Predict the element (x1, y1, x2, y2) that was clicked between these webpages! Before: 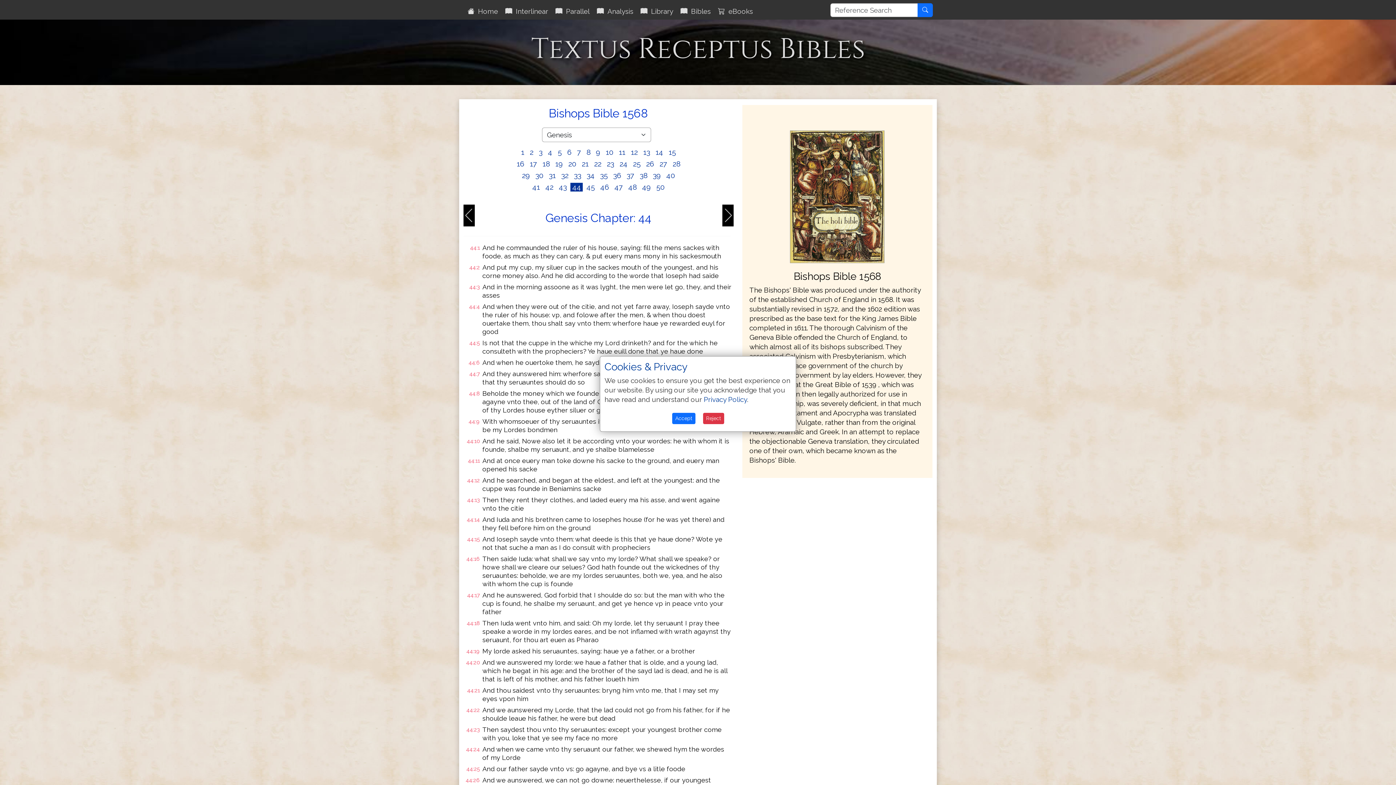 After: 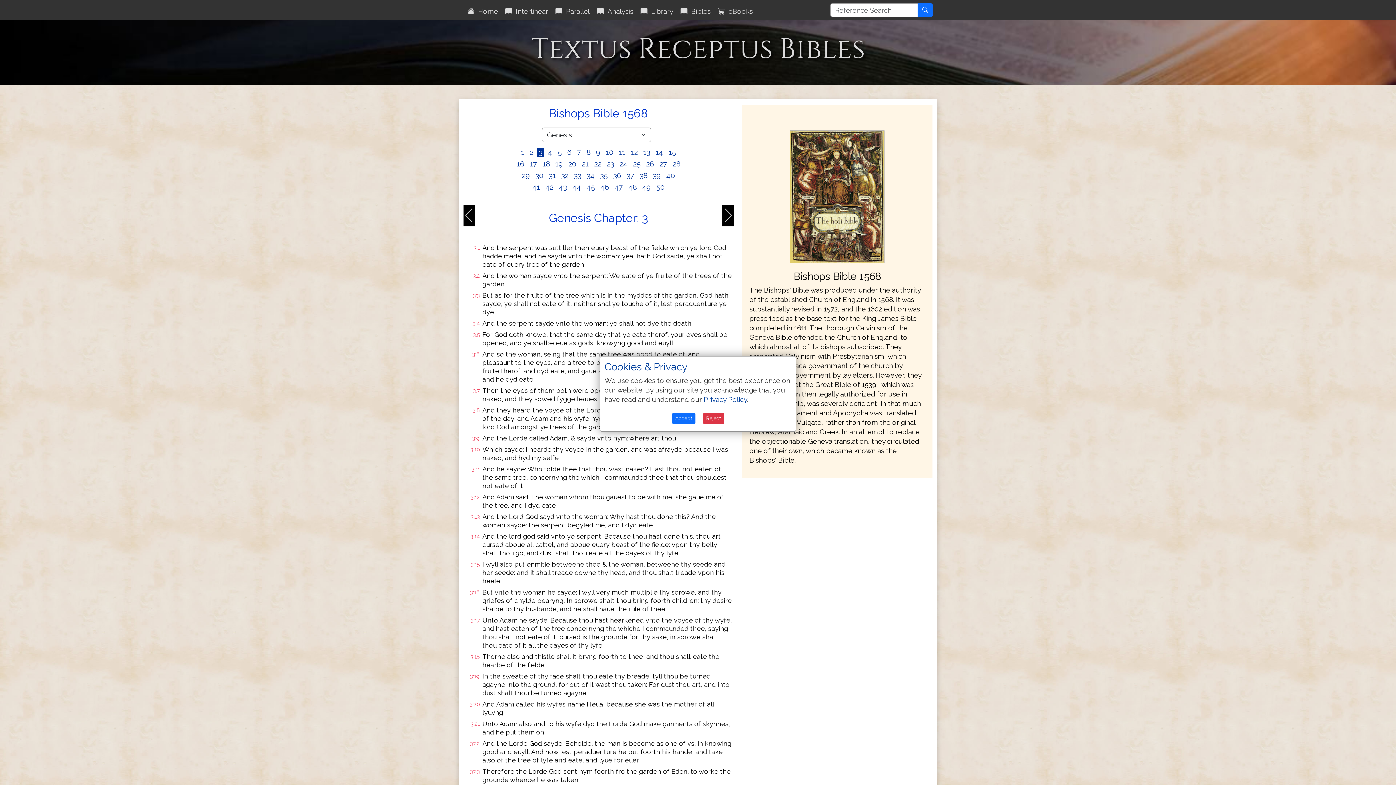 Action: bbox: (537, 148, 544, 156) label:  3 